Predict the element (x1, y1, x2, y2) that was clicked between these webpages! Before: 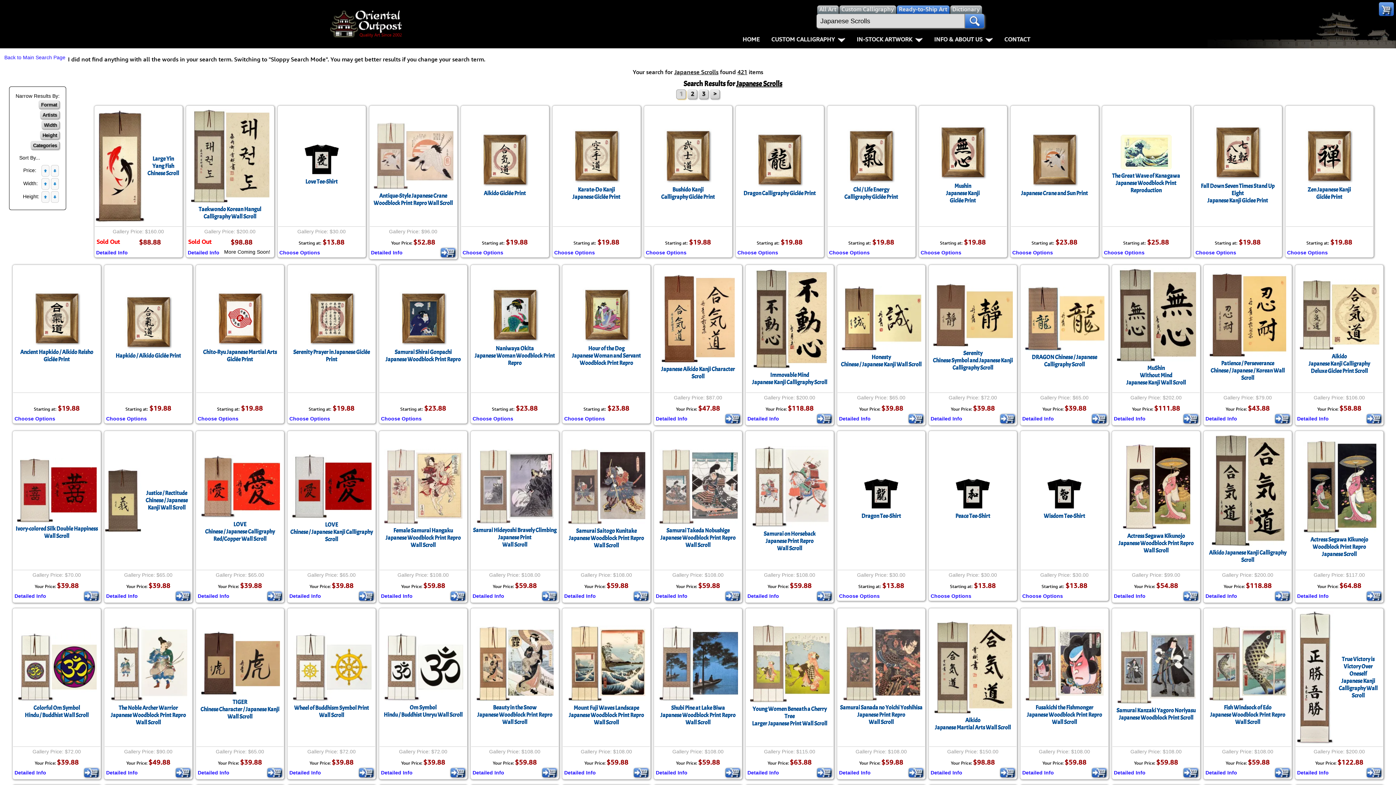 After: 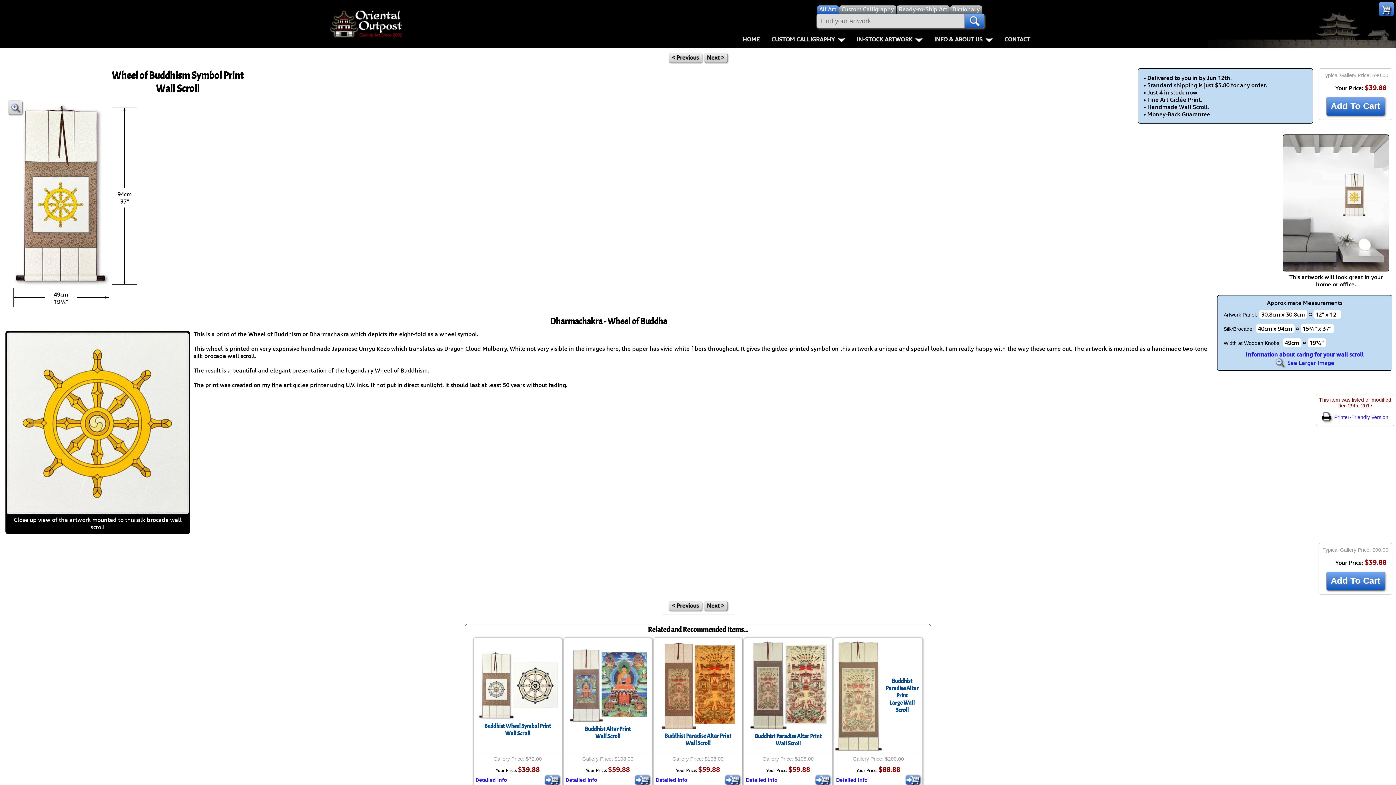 Action: label: Detailed Info bbox: (289, 770, 321, 776)